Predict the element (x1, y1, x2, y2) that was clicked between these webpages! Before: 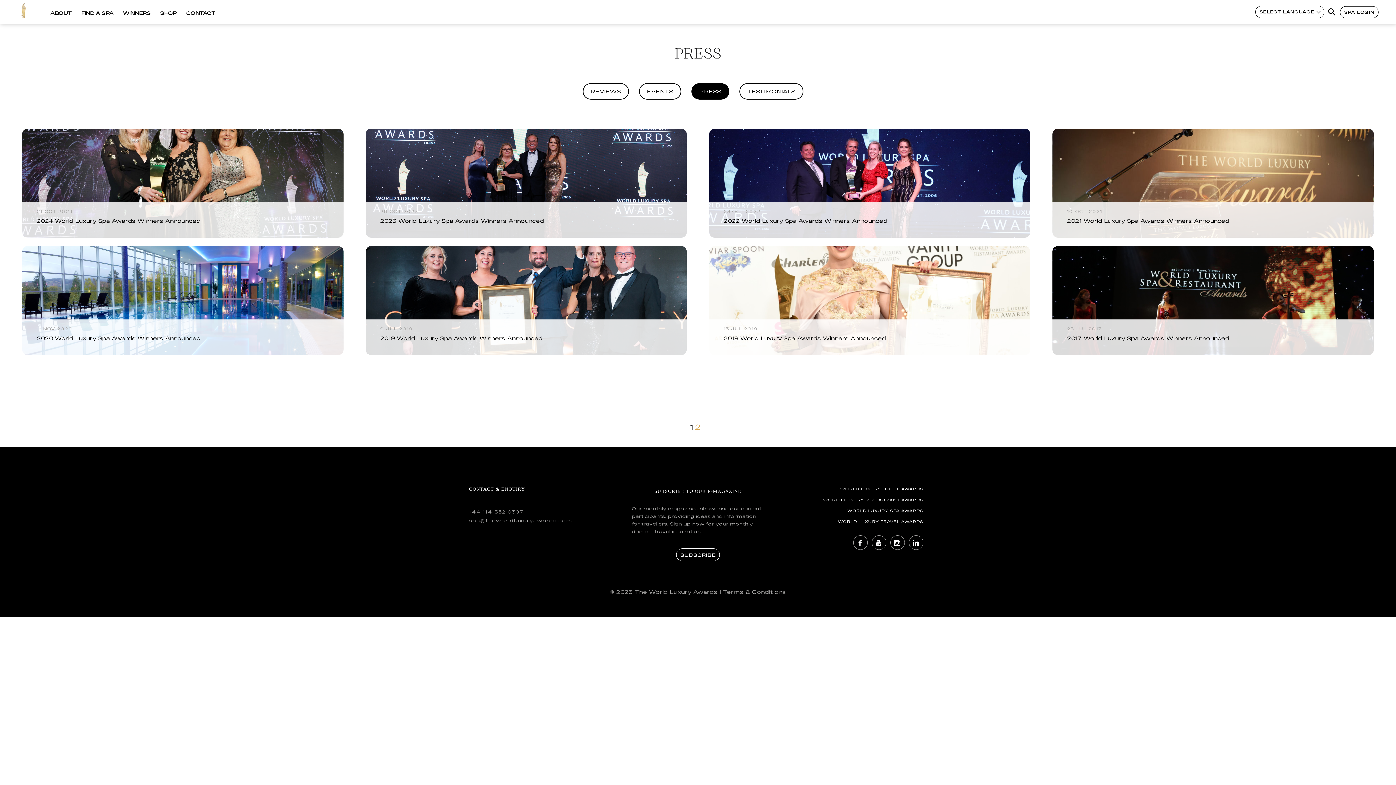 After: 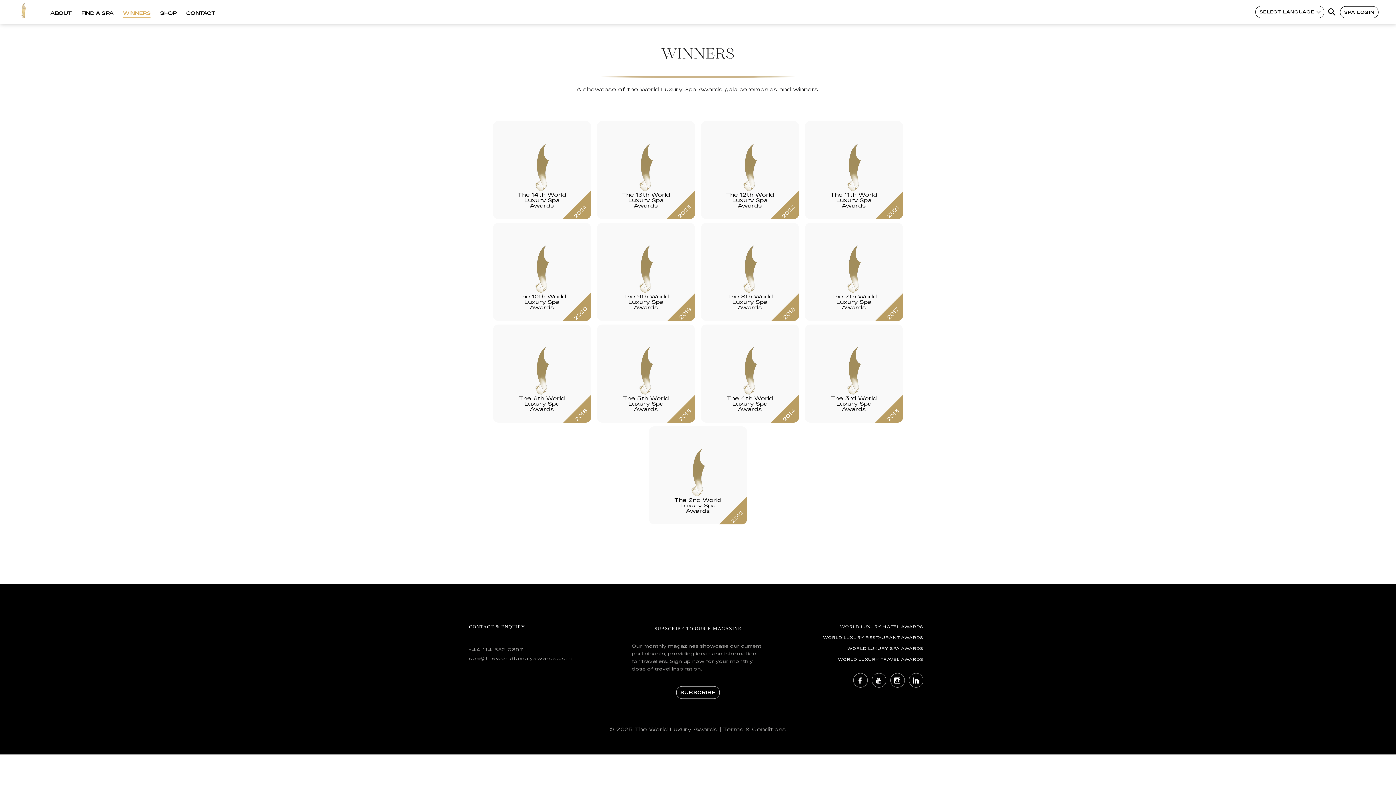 Action: label: WINNERS bbox: (123, 10, 150, 25)